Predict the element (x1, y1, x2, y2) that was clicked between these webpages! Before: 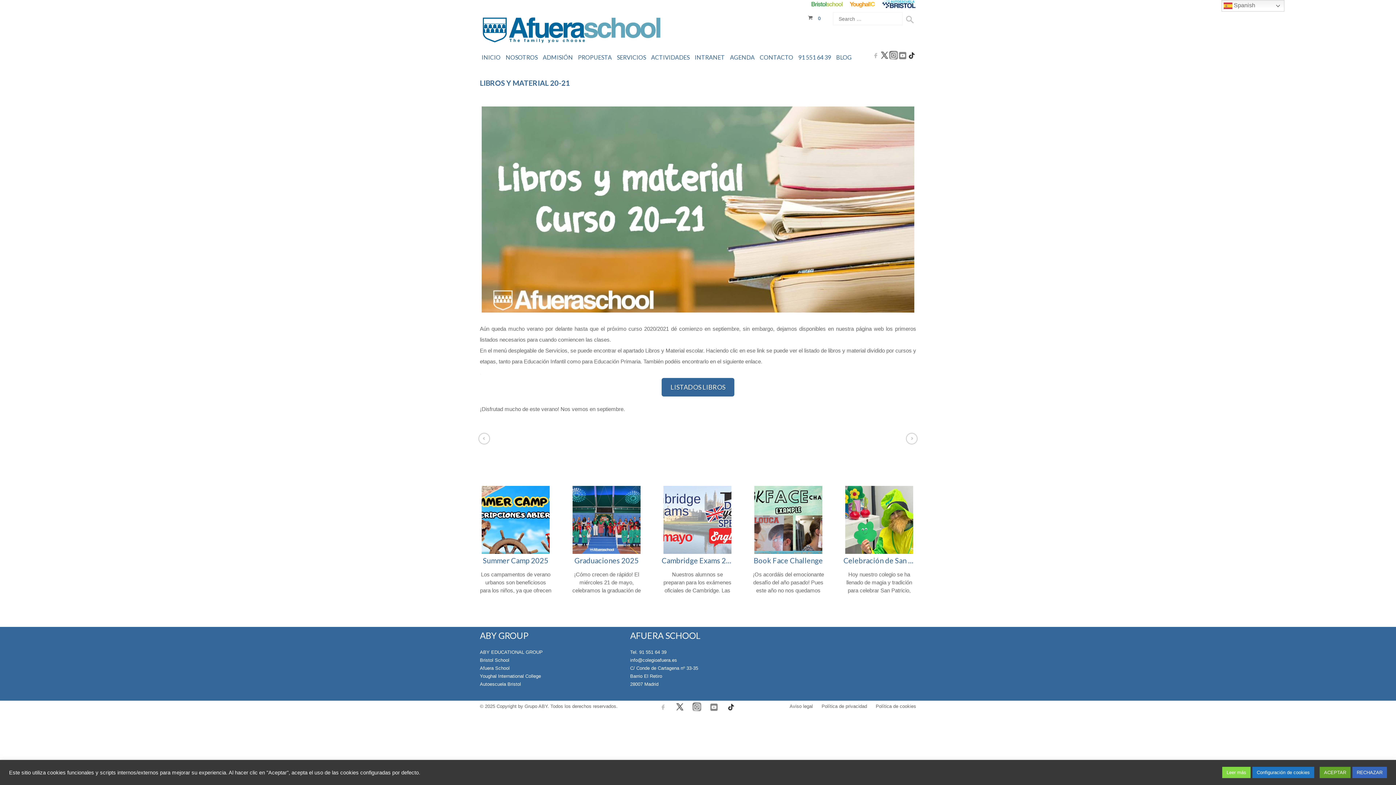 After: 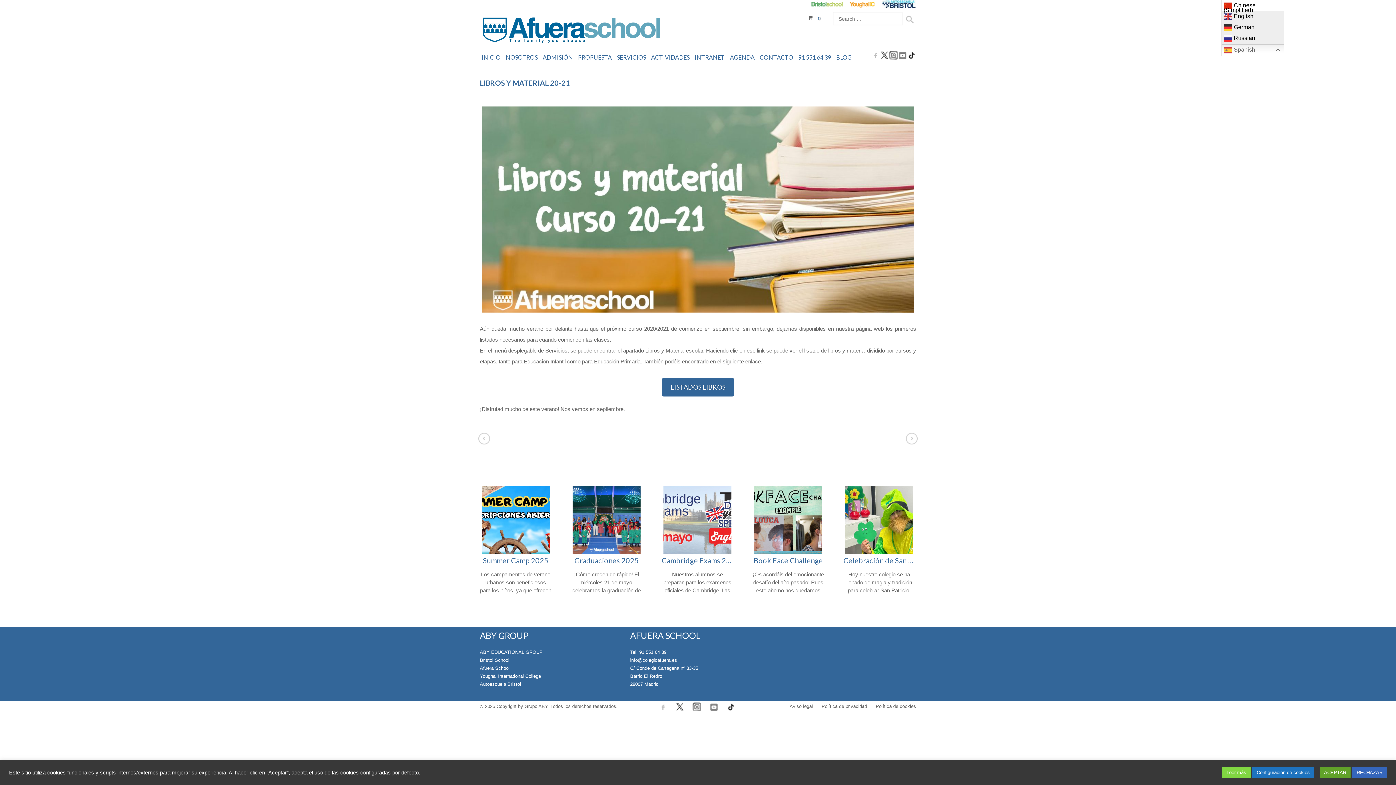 Action: bbox: (1221, 0, 1284, 11) label:  Spanish